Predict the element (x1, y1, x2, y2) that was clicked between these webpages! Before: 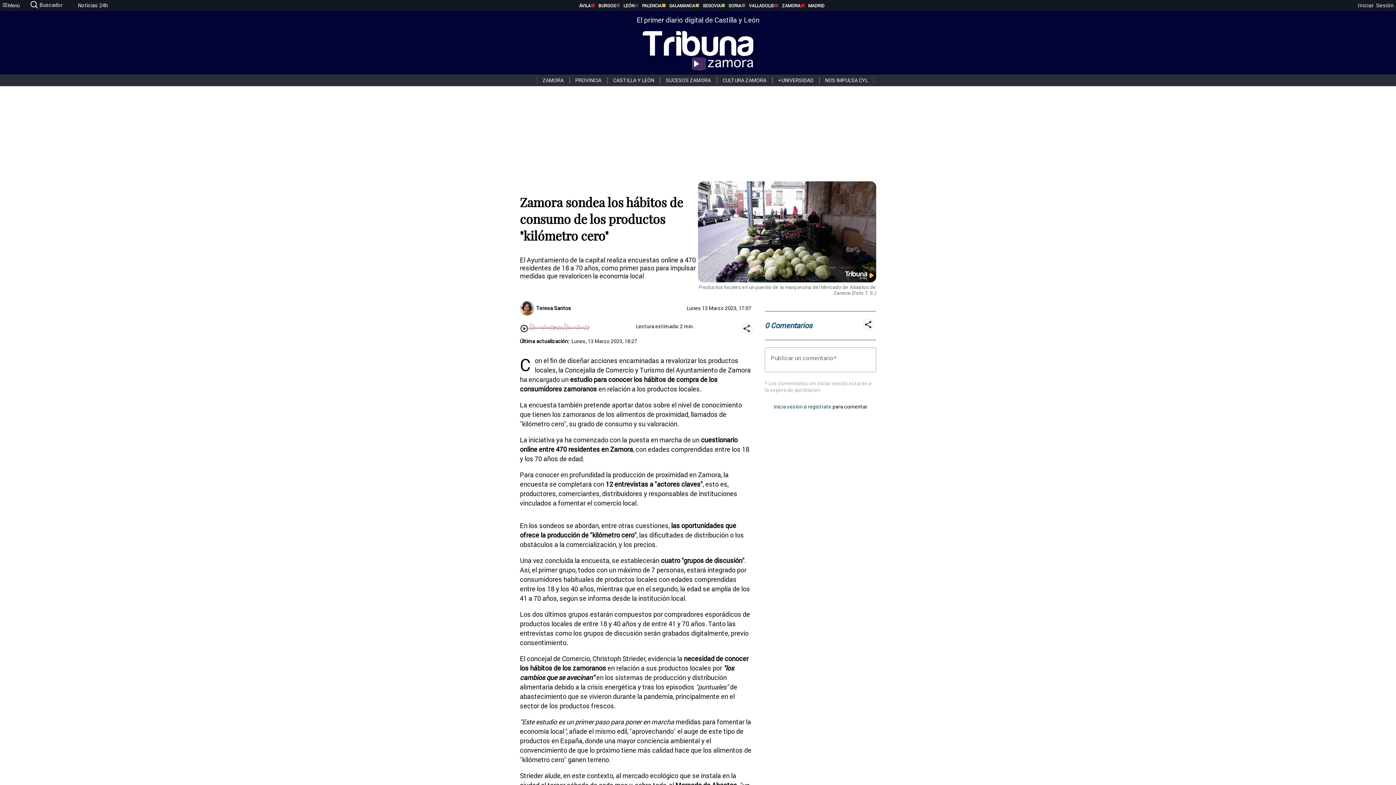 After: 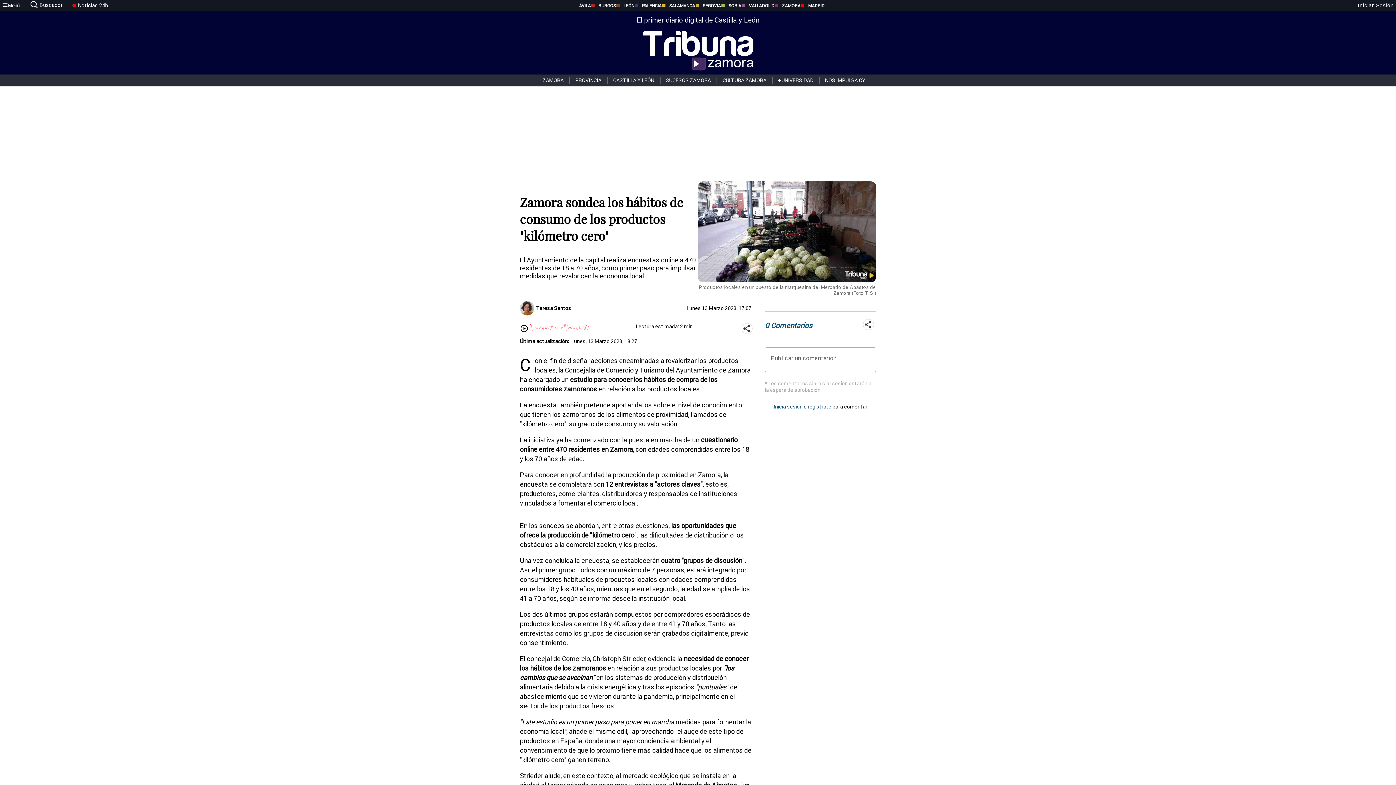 Action: label: SORIA bbox: (721, 2, 741, 8)